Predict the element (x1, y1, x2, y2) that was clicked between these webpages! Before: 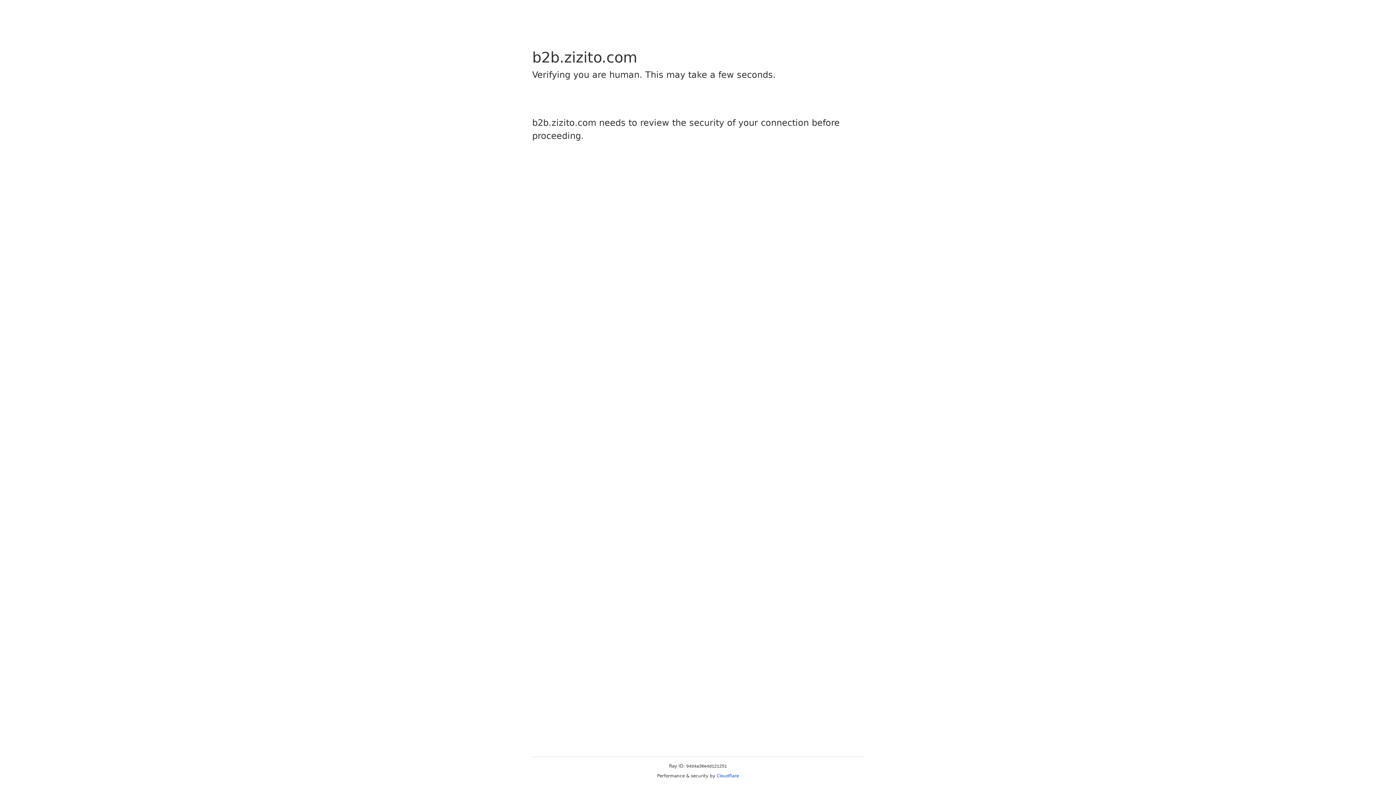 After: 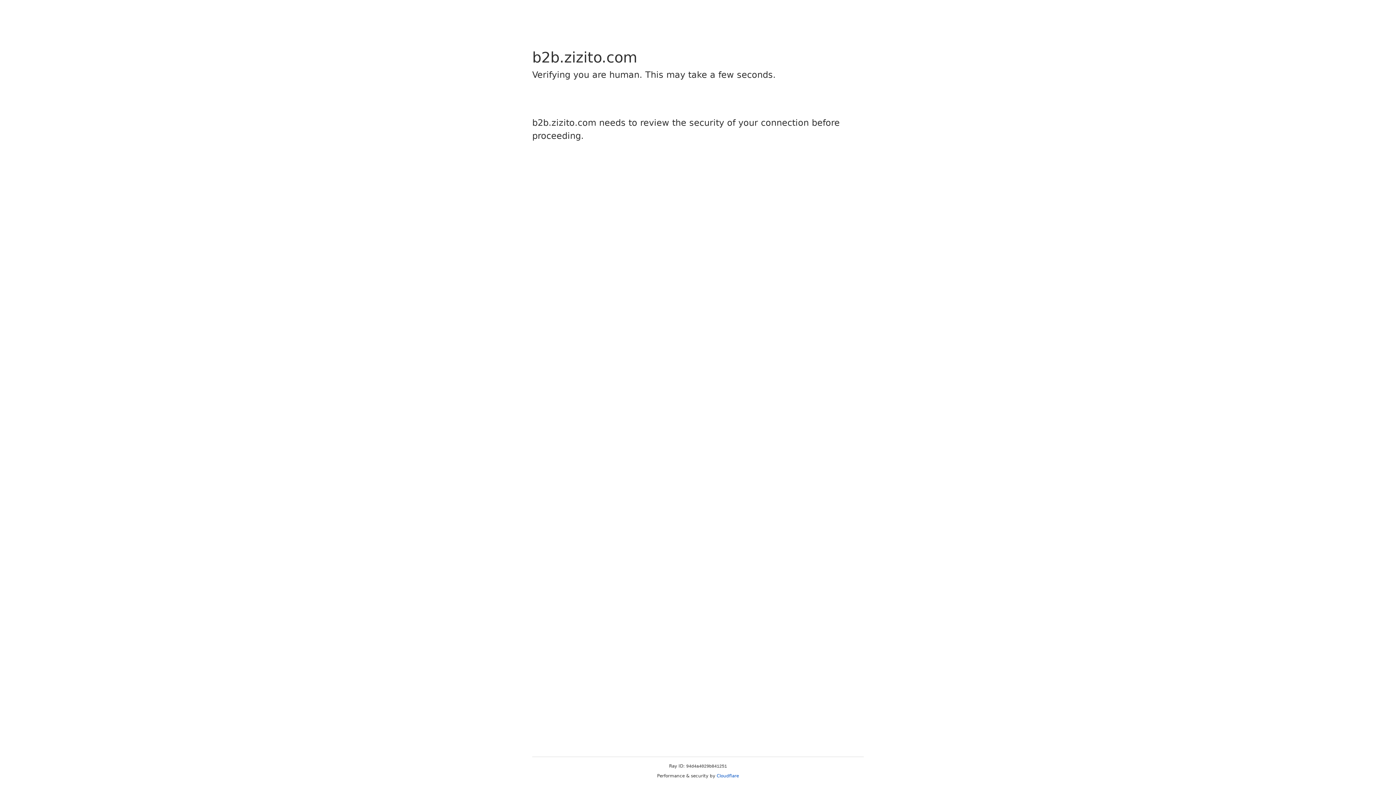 Action: bbox: (716, 773, 739, 778) label: Cloudflare